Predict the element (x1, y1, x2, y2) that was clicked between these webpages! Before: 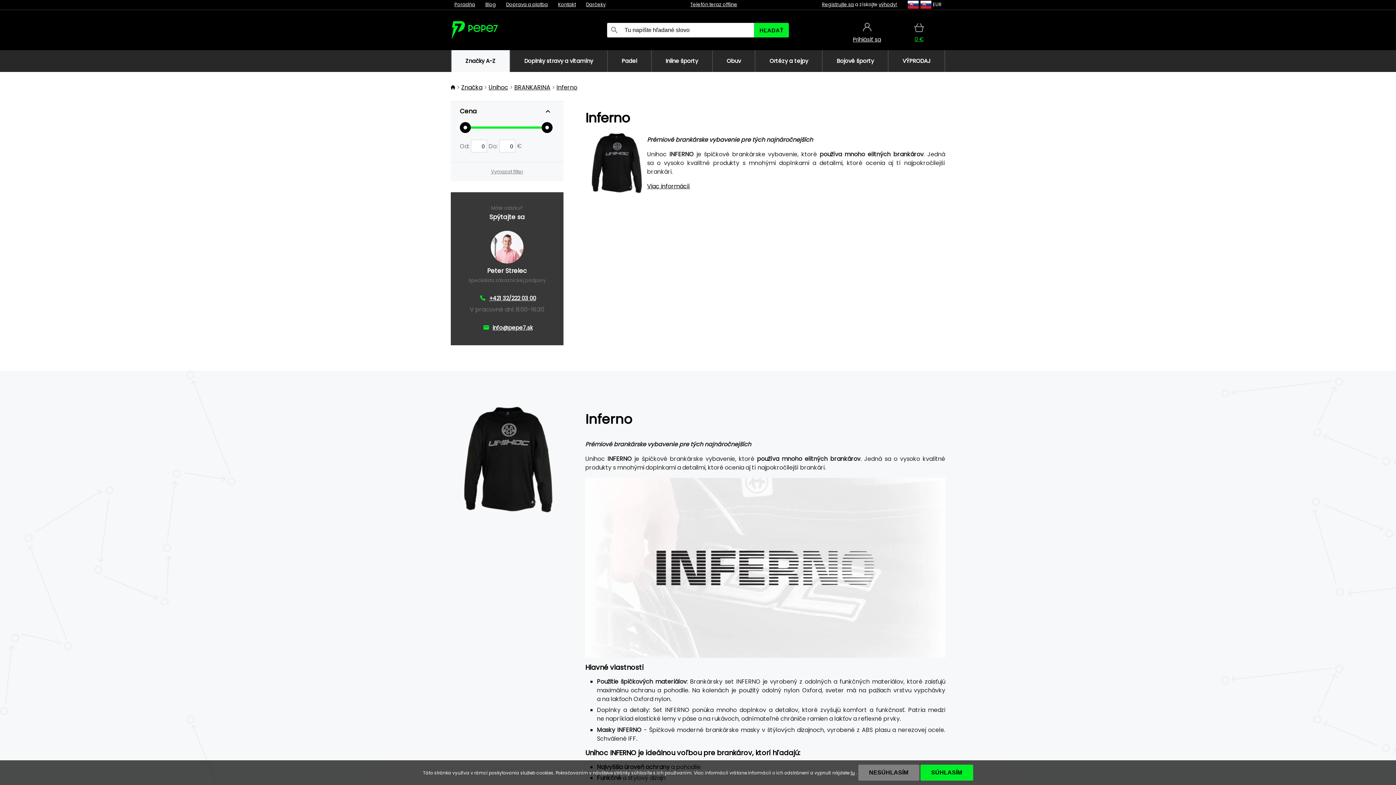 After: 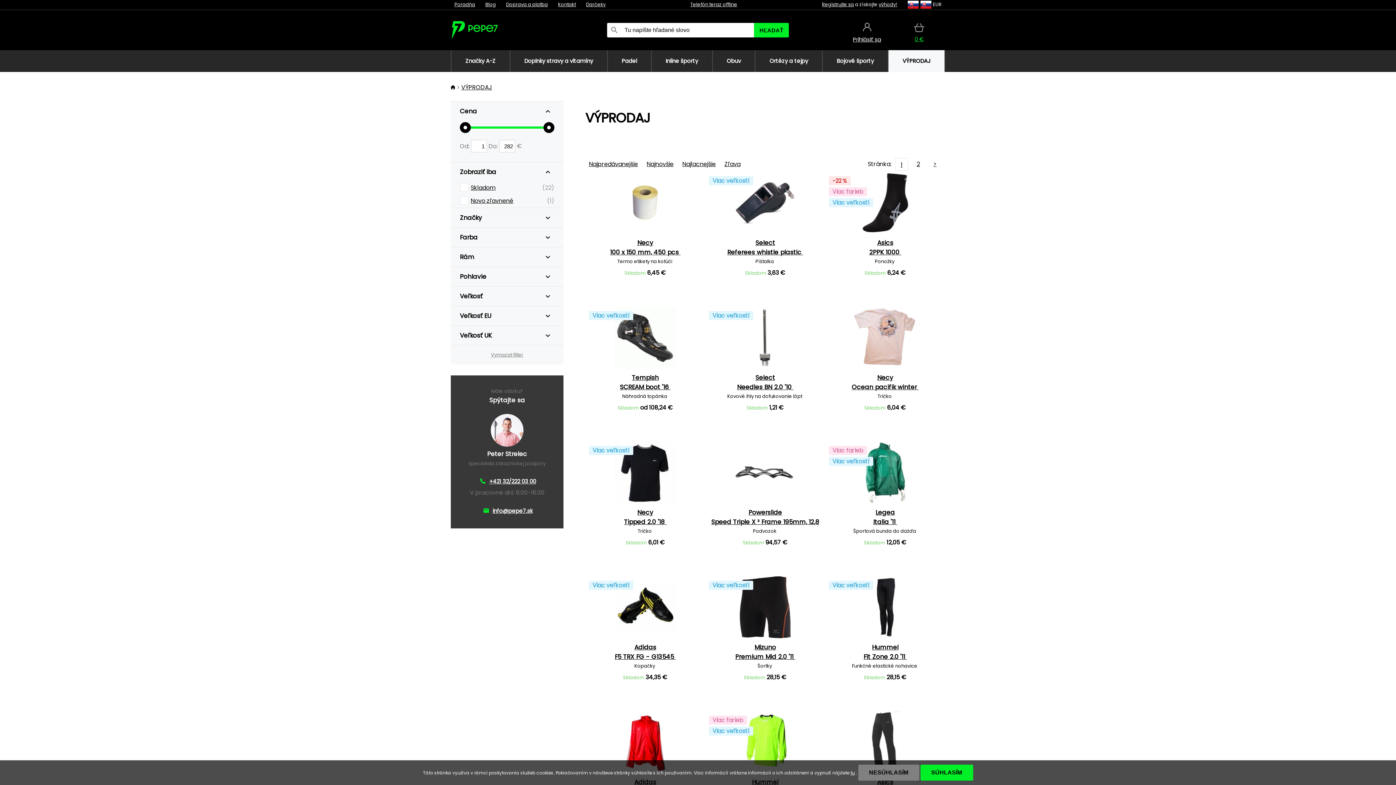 Action: label: VÝPRODAJ bbox: (888, 50, 944, 72)